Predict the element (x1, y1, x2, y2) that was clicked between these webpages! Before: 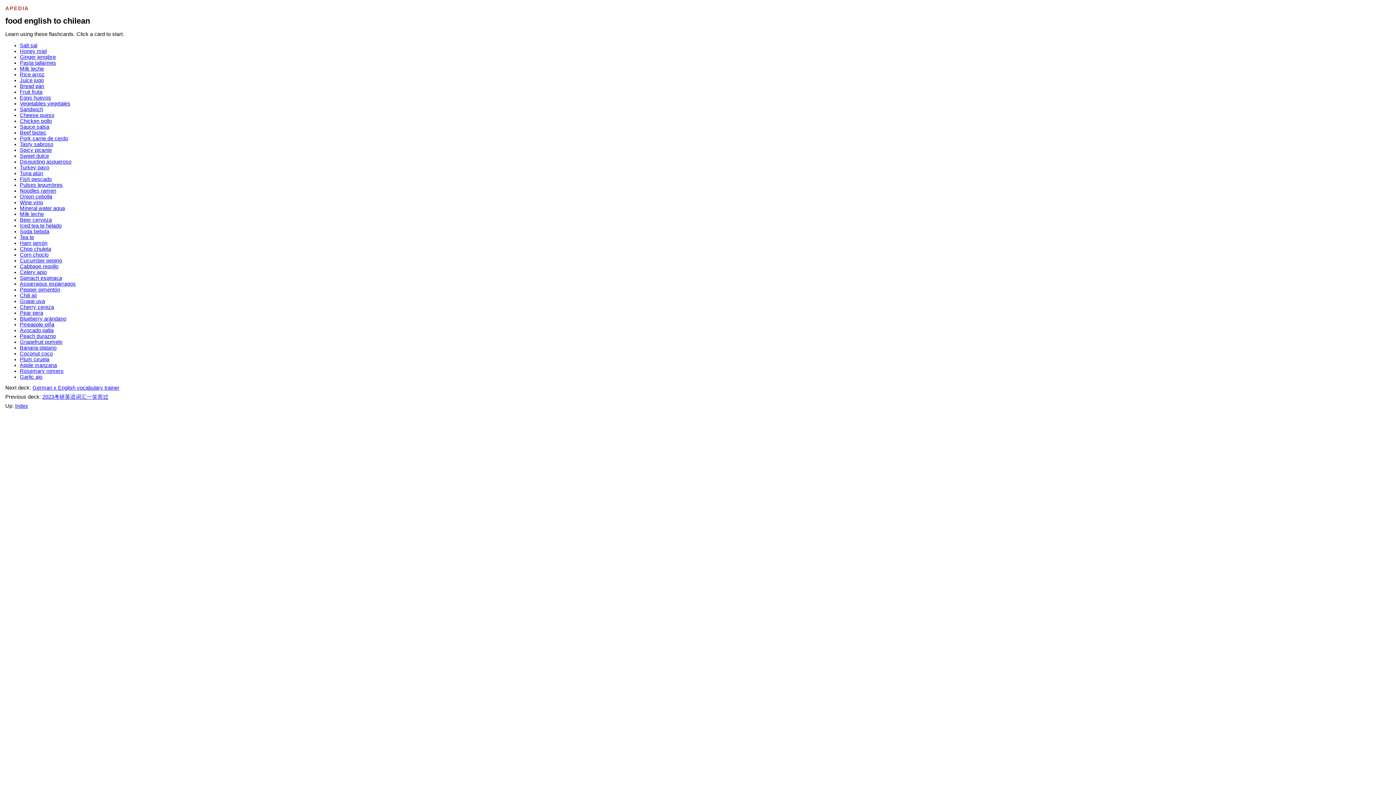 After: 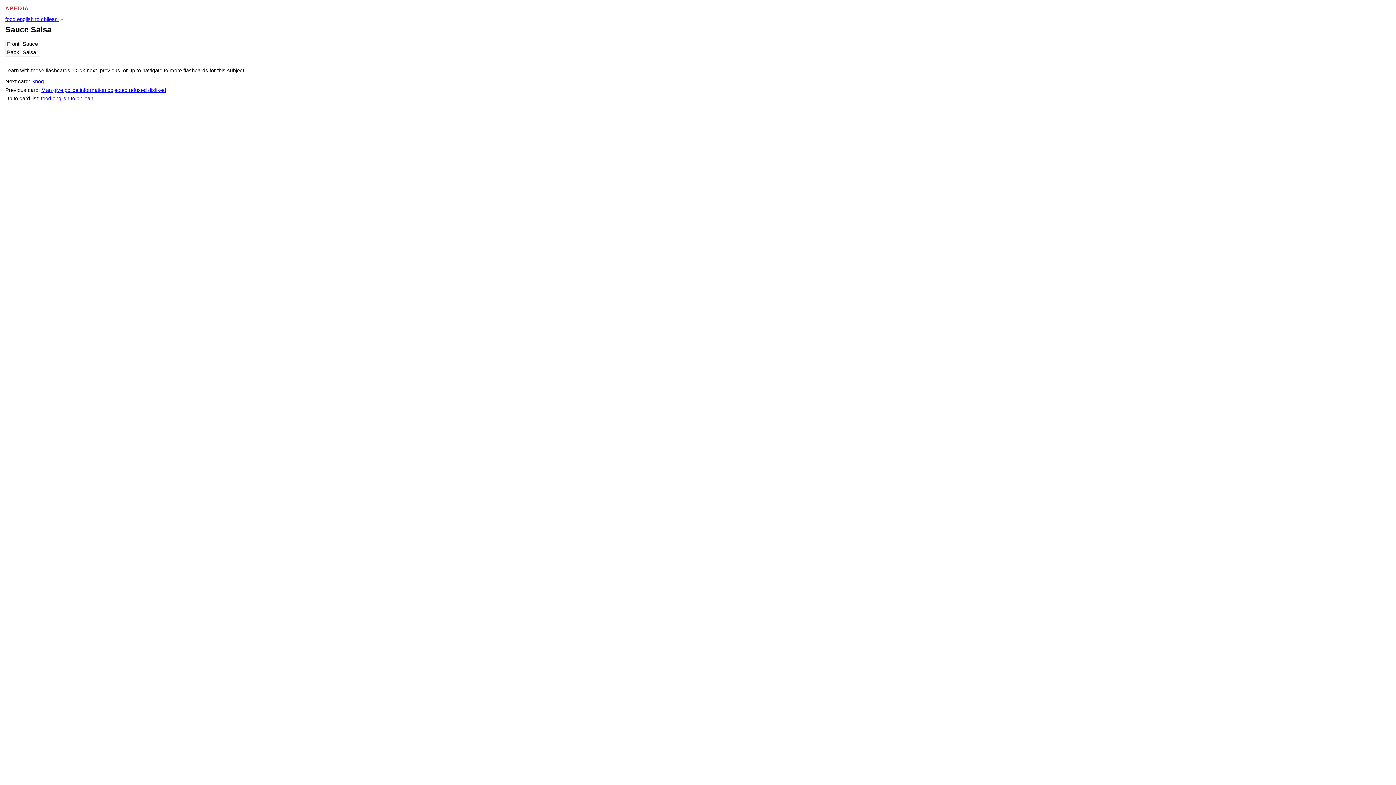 Action: label: Sauce salsa bbox: (19, 123, 49, 129)